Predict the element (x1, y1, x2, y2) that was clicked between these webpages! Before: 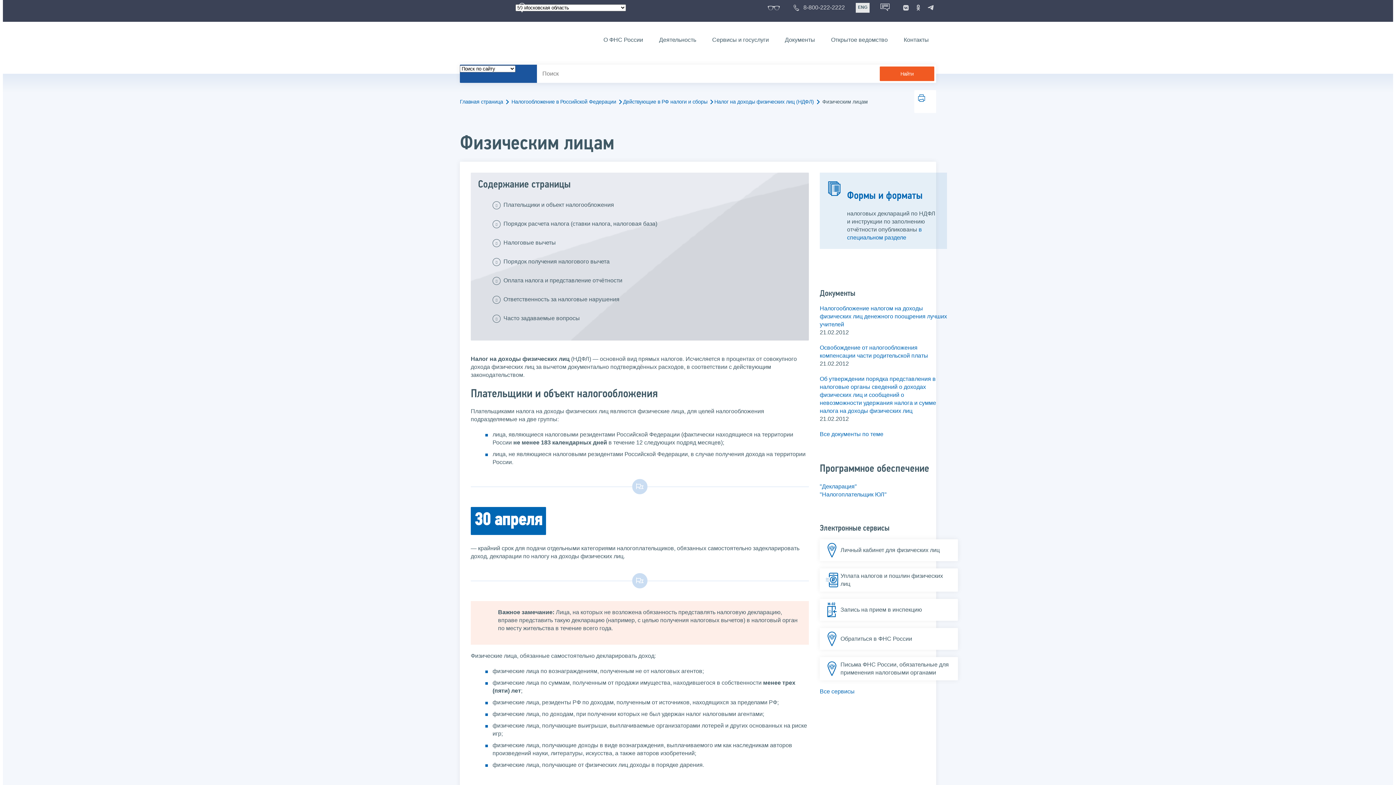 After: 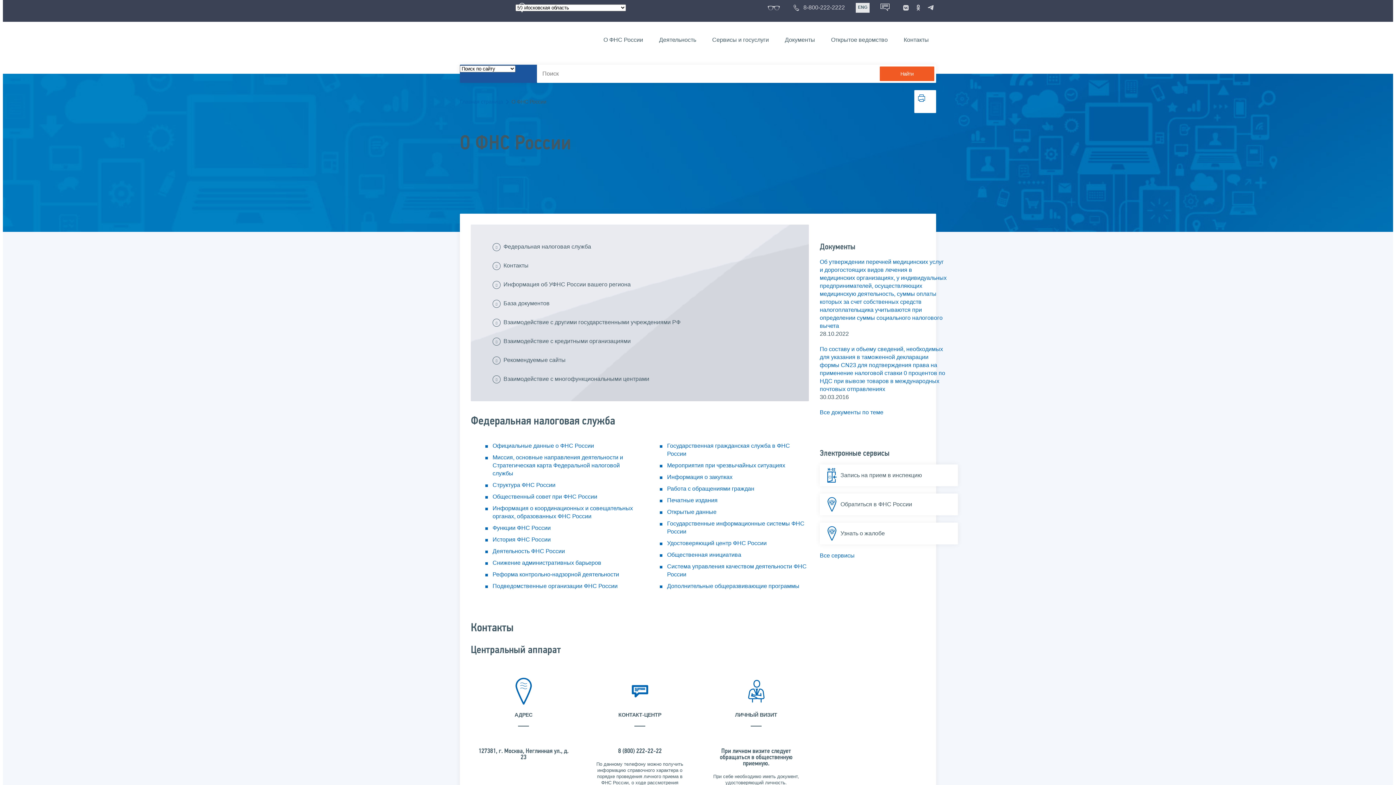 Action: bbox: (596, 34, 650, 45) label: О ФНС России